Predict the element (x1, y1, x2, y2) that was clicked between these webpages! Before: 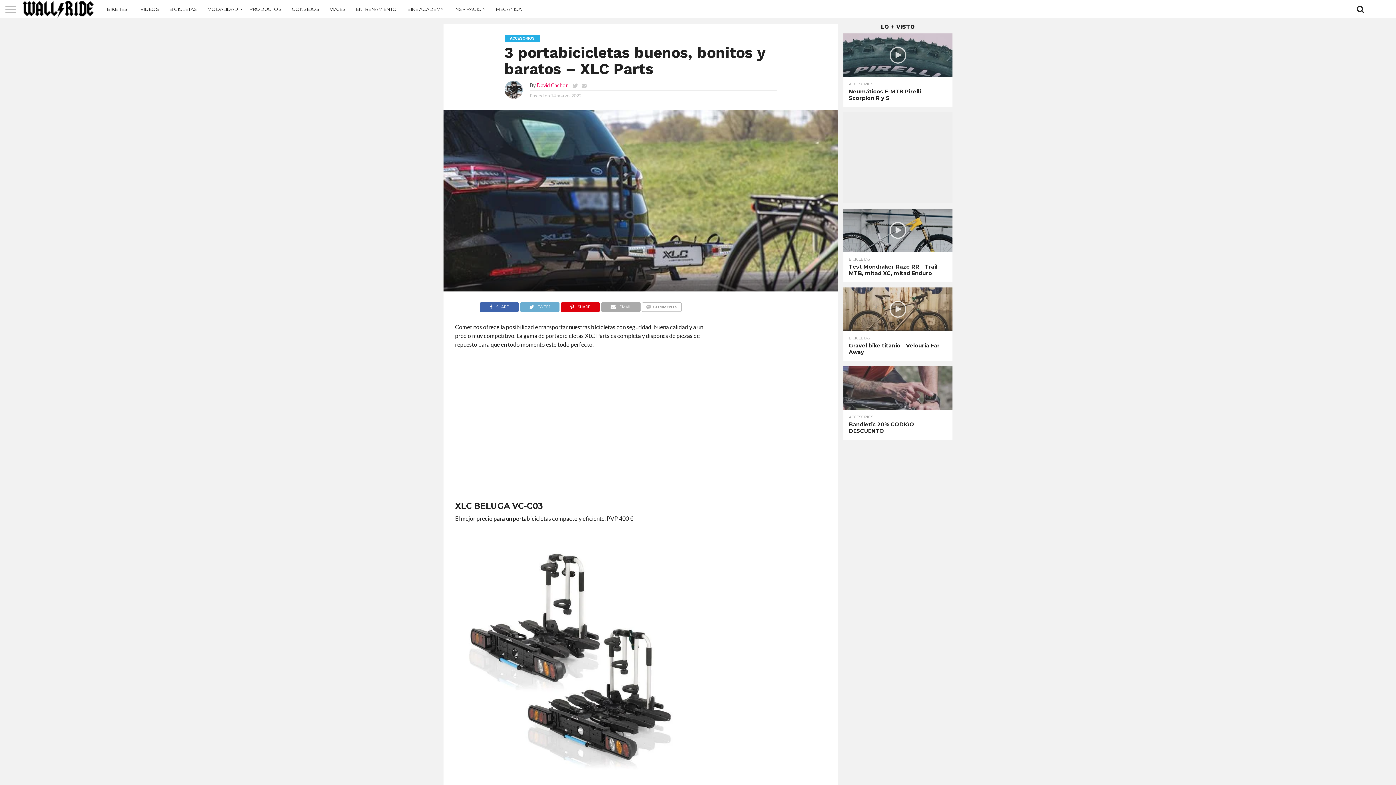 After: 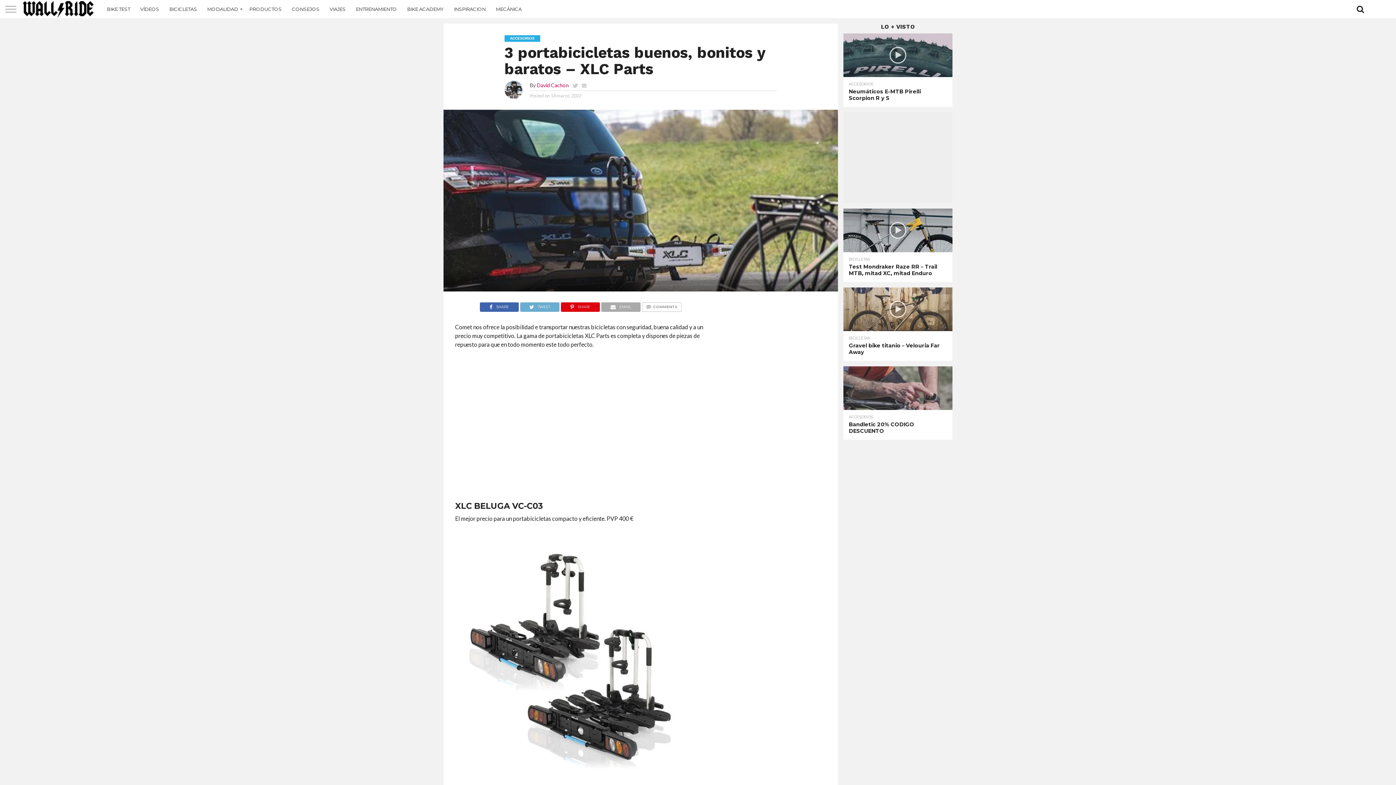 Action: bbox: (572, 81, 578, 89)